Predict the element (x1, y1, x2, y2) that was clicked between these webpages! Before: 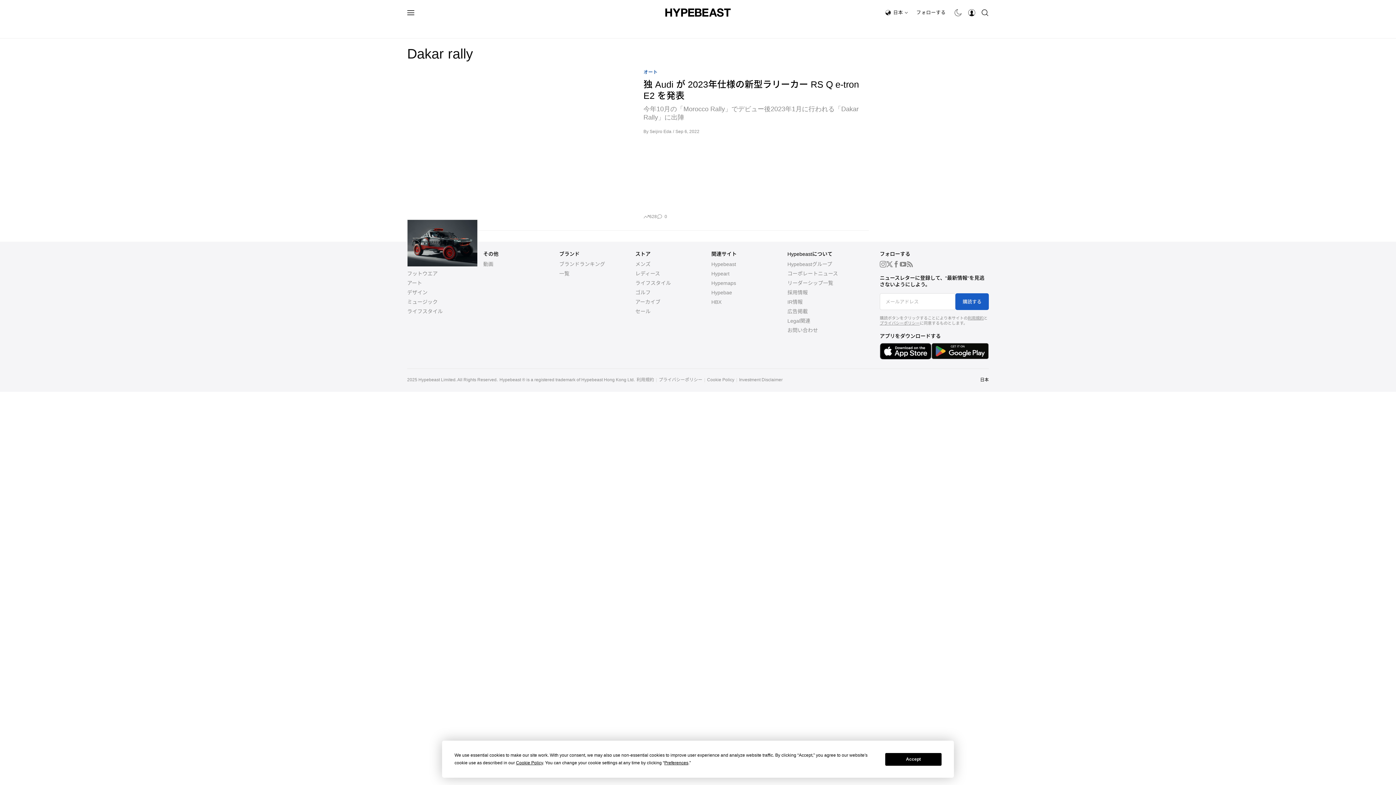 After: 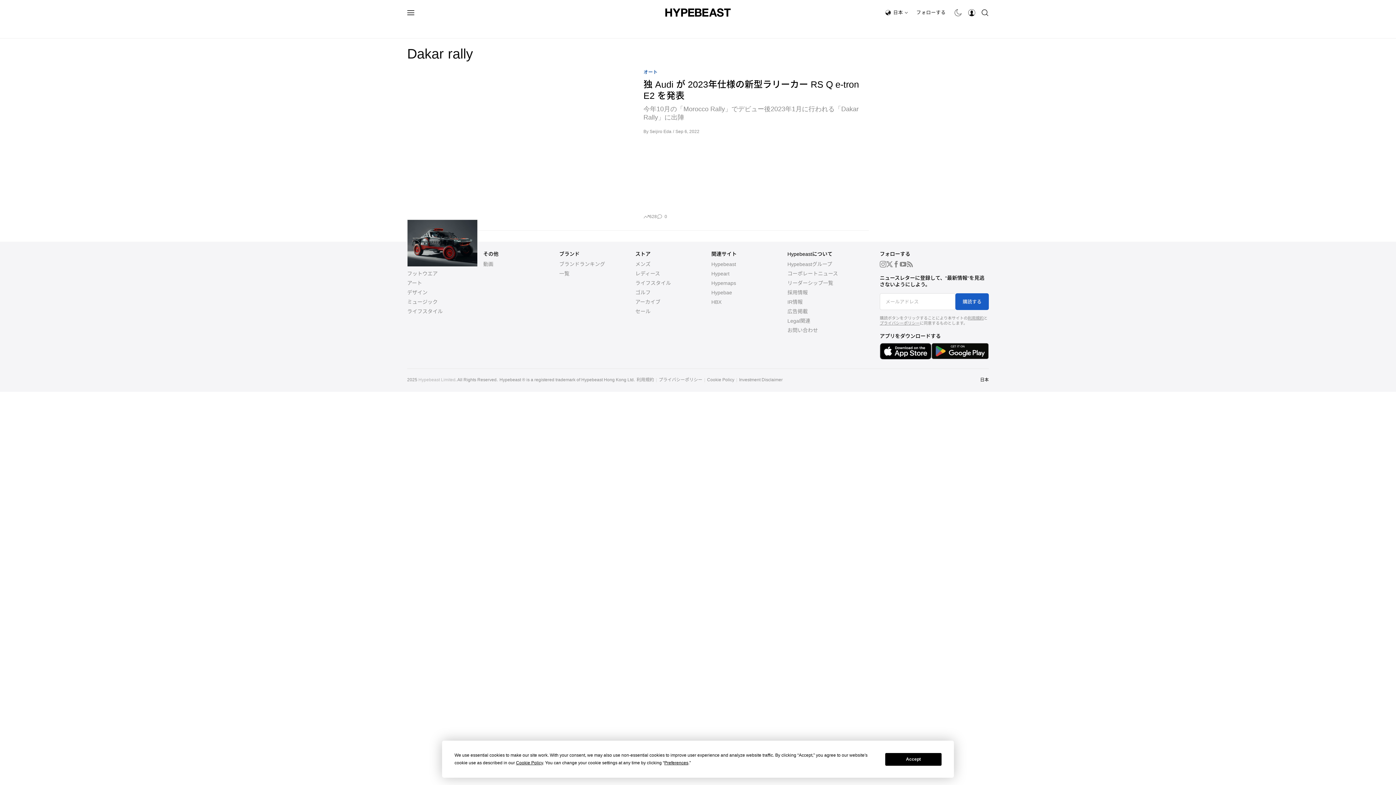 Action: bbox: (418, 377, 455, 382) label: Hypebeast Limited